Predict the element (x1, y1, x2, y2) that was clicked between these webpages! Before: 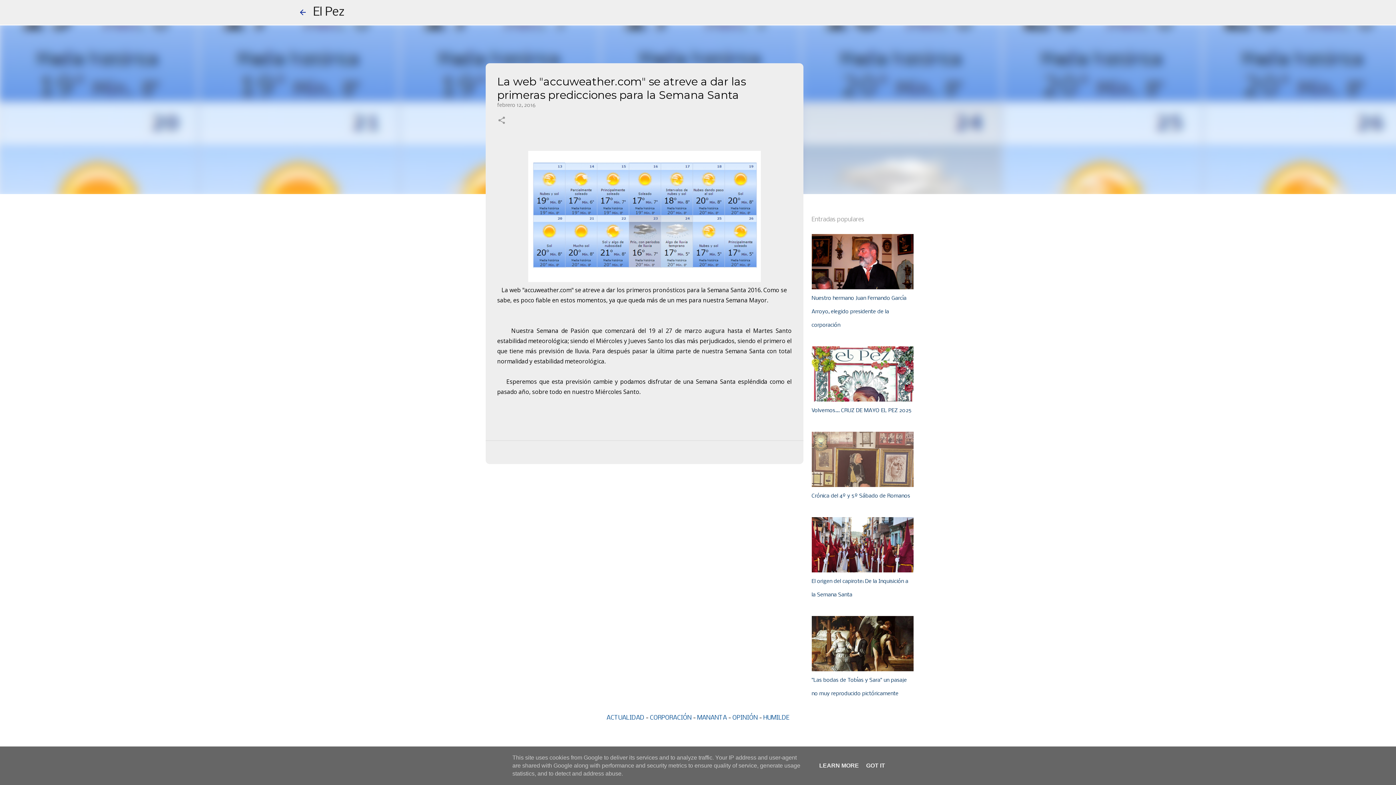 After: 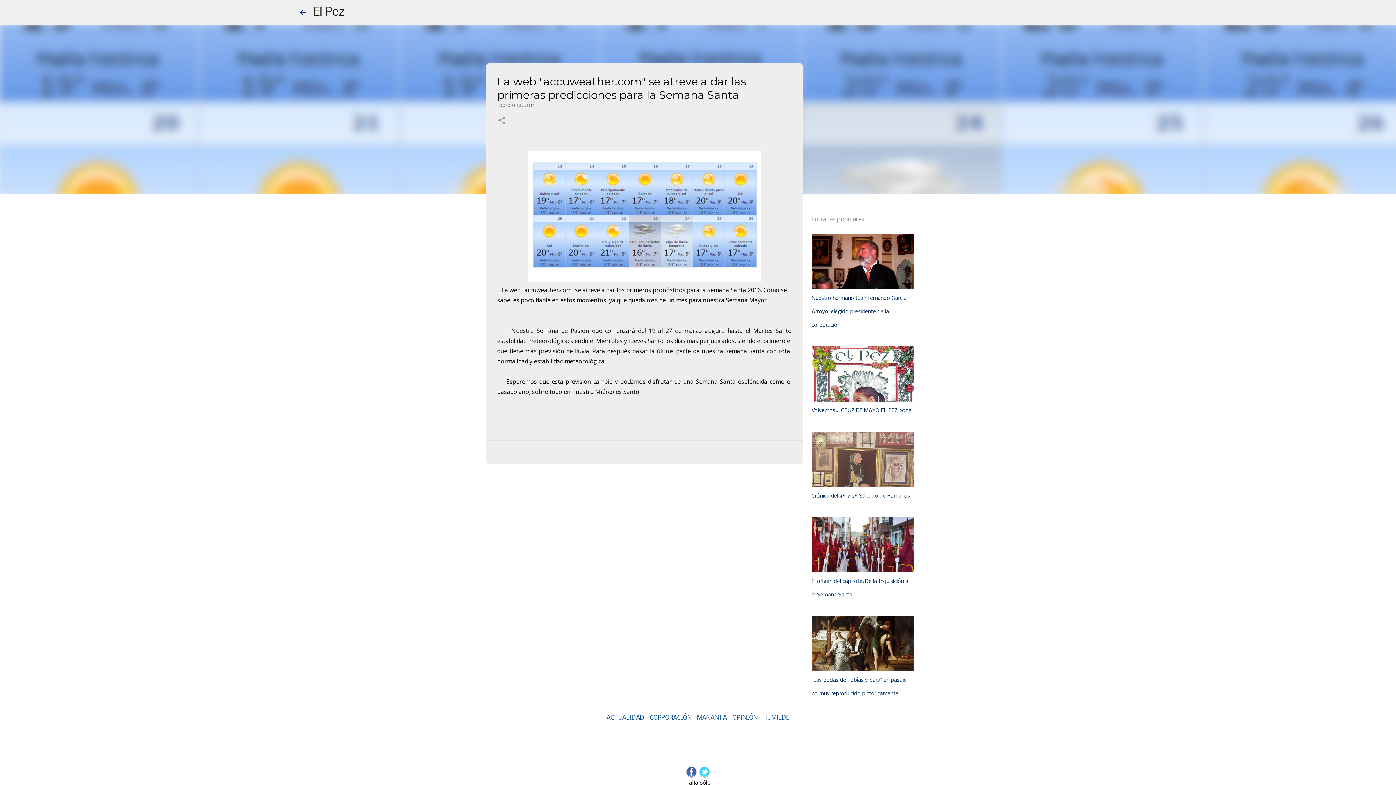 Action: label: GOT IT bbox: (864, 762, 887, 769)